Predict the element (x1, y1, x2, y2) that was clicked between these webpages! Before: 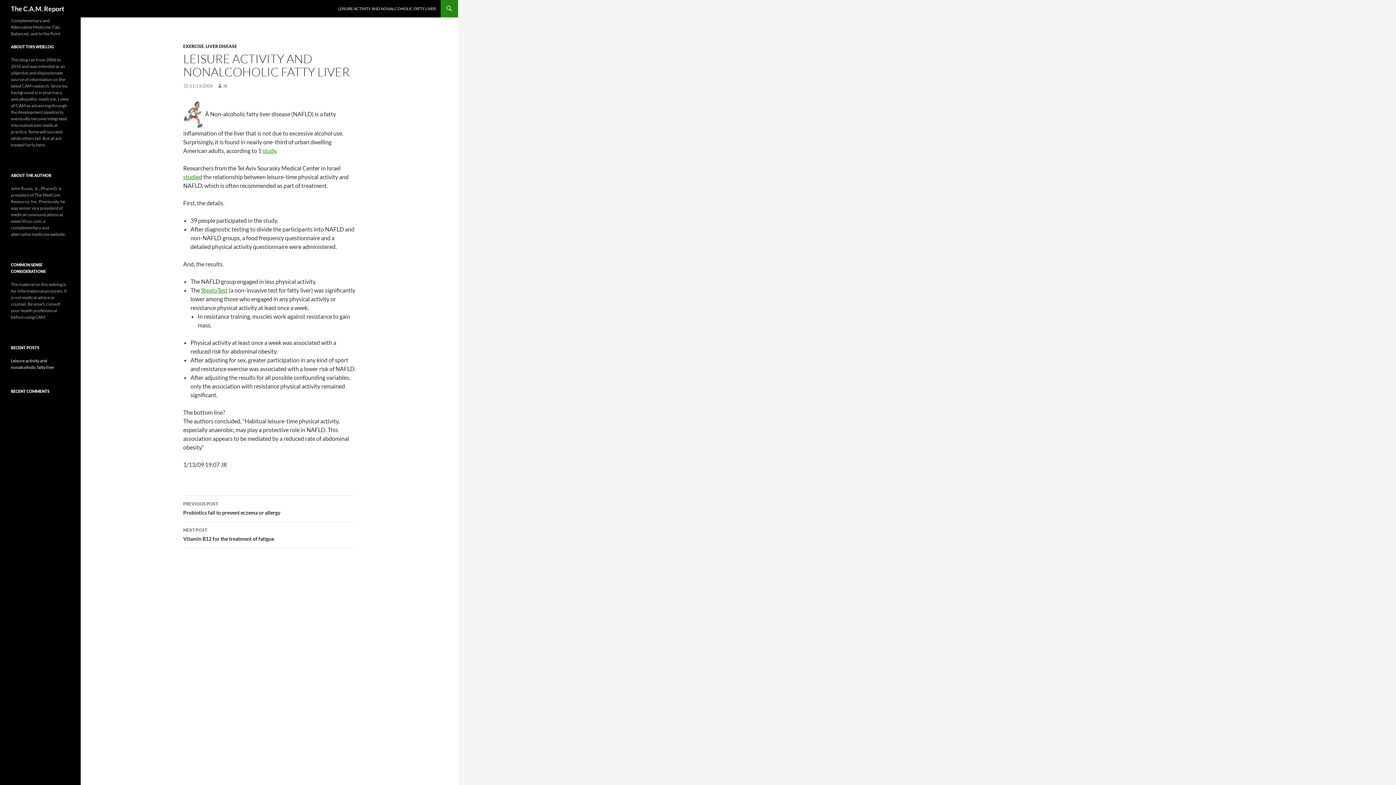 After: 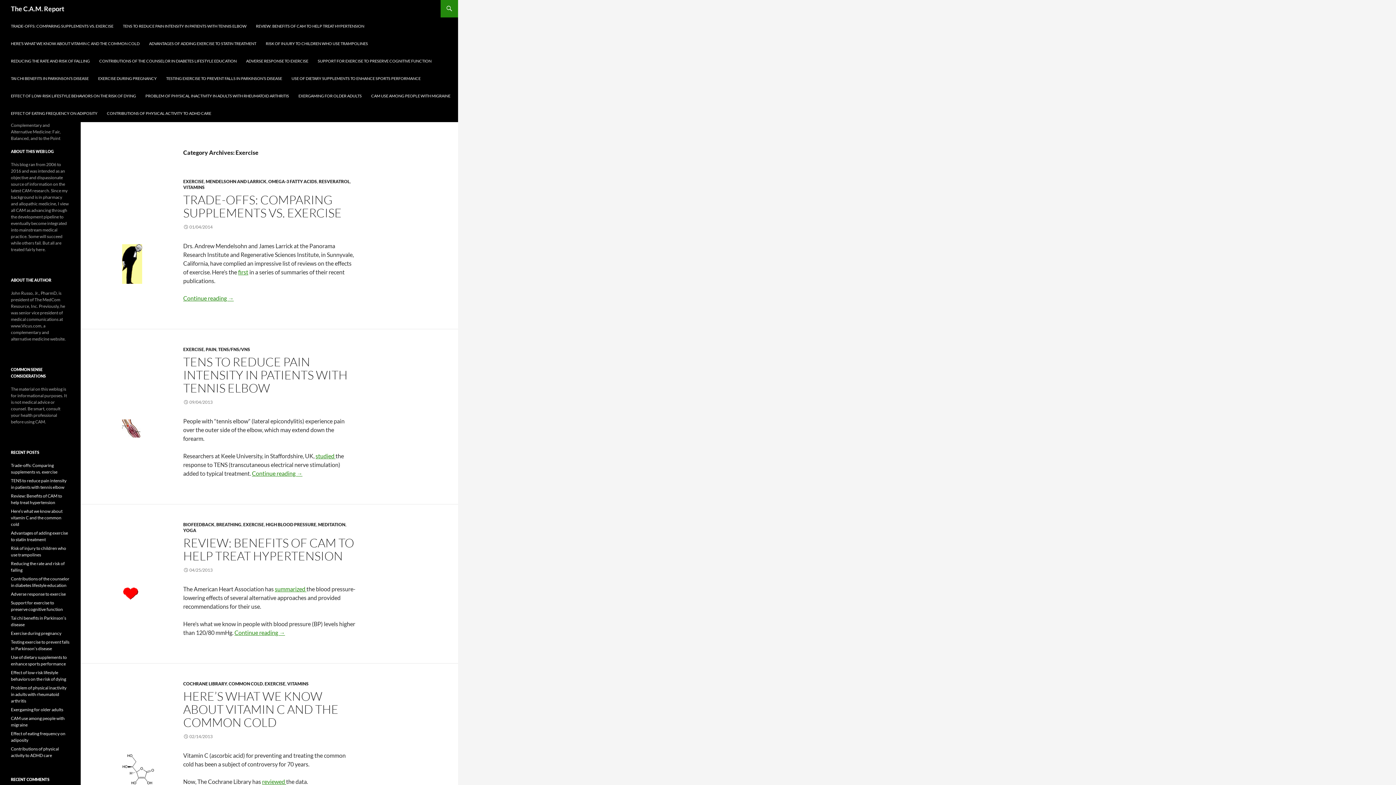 Action: label: EXERCISE bbox: (183, 43, 204, 49)